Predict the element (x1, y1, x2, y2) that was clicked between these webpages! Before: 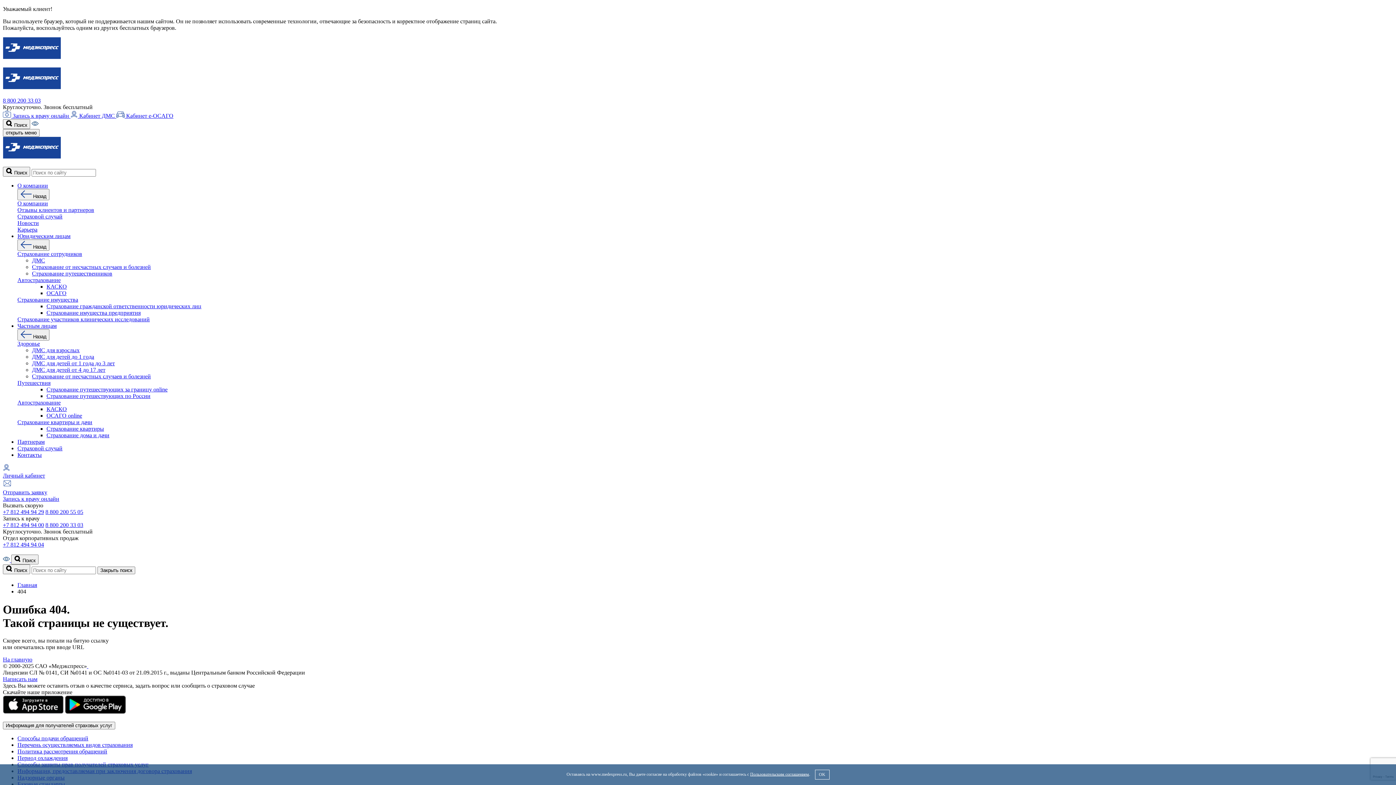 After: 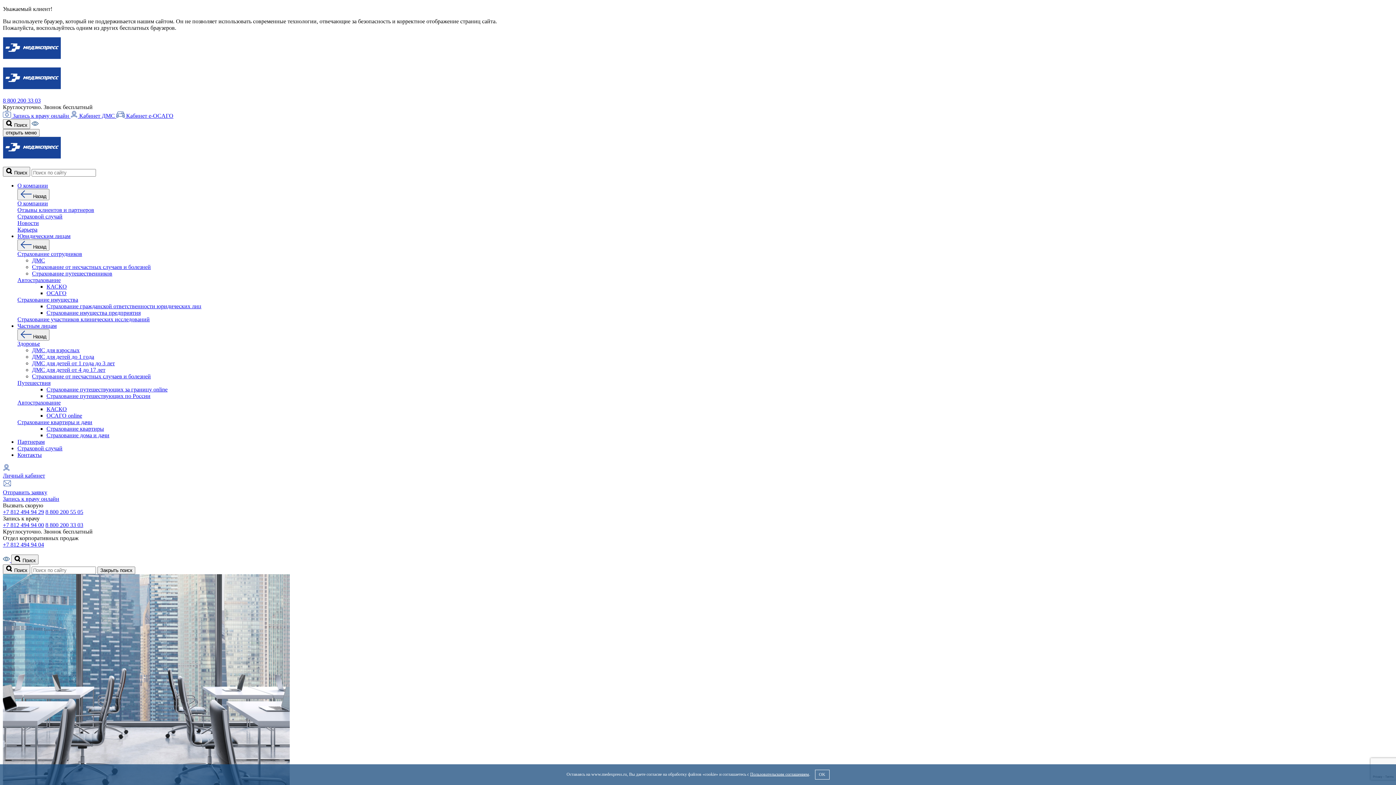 Action: bbox: (46, 309, 140, 316) label: Страхование имущества предприятия